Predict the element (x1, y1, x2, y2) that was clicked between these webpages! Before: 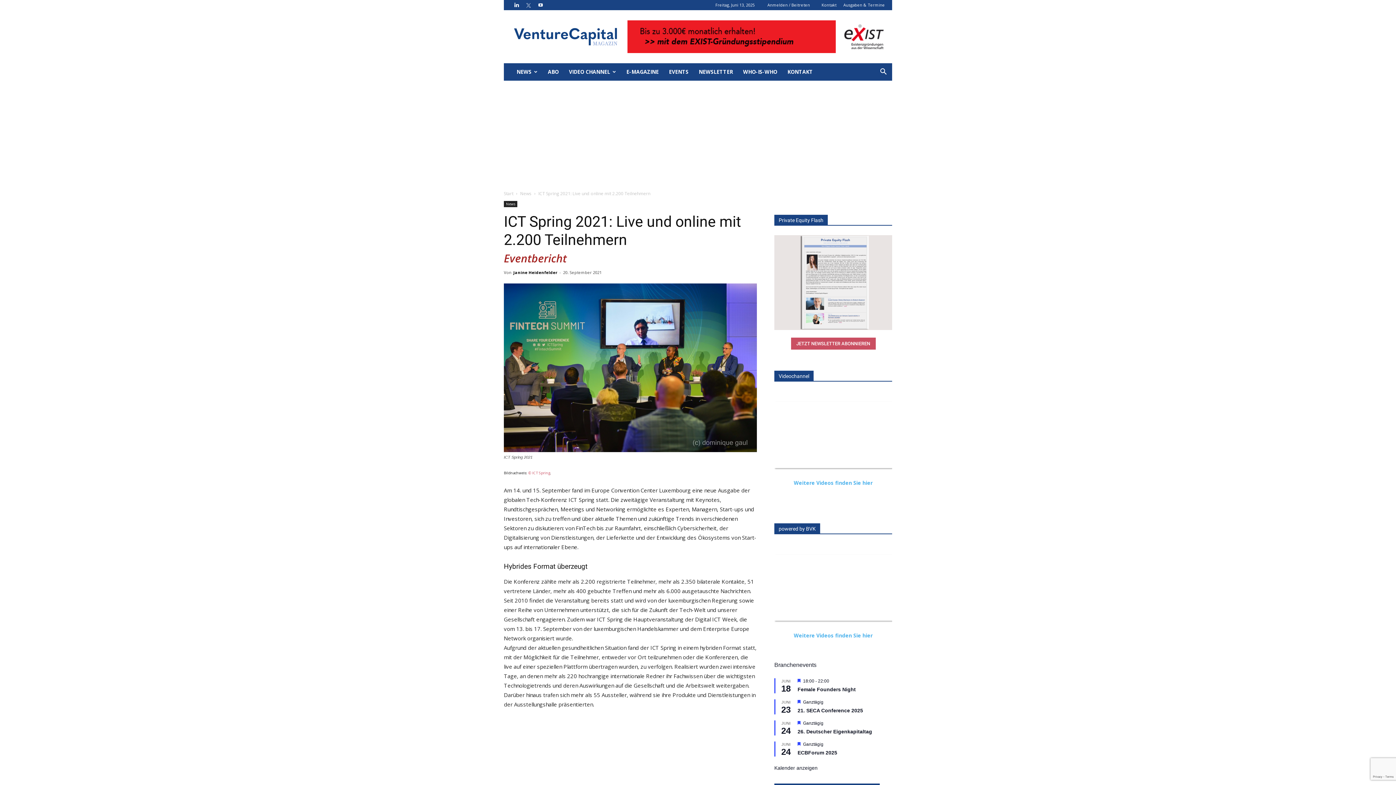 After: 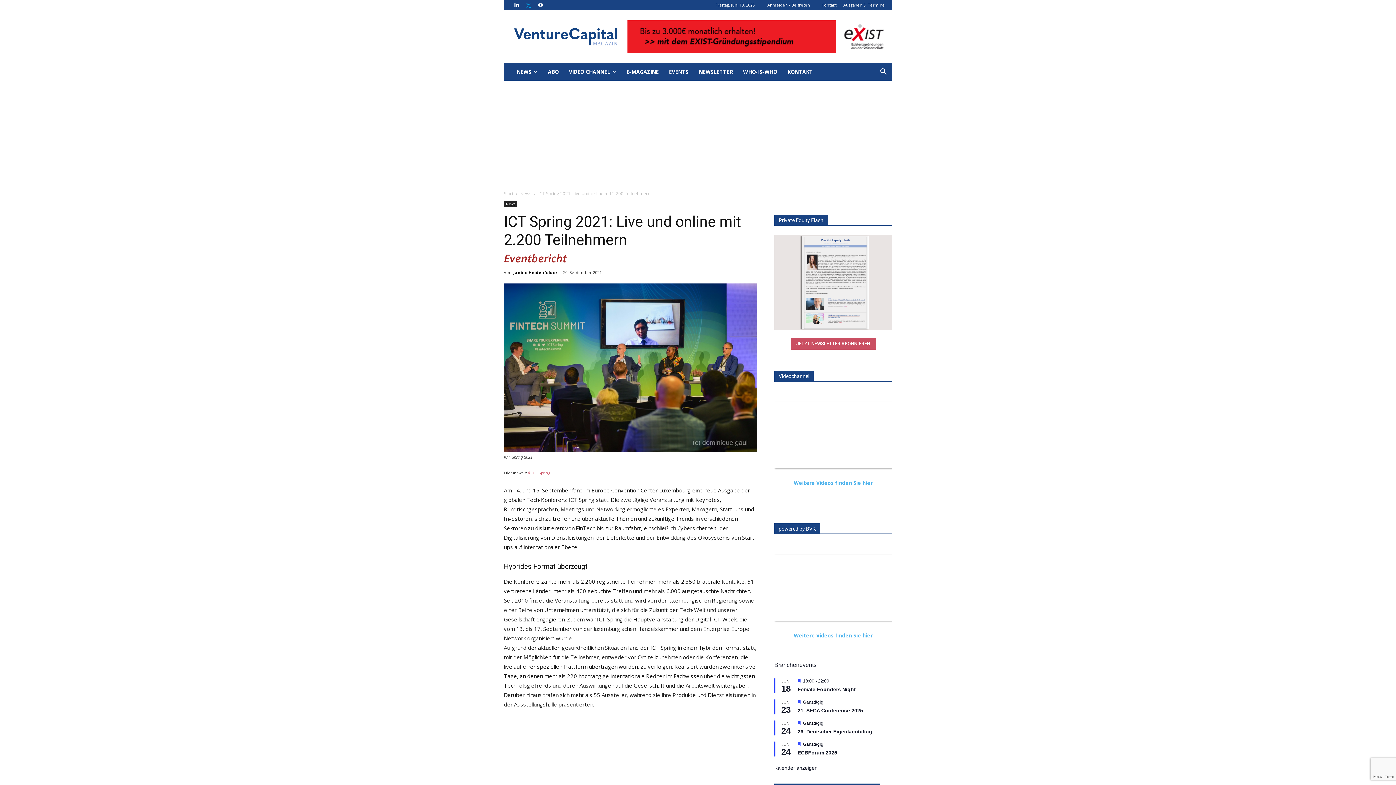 Action: bbox: (523, 0, 534, 10)